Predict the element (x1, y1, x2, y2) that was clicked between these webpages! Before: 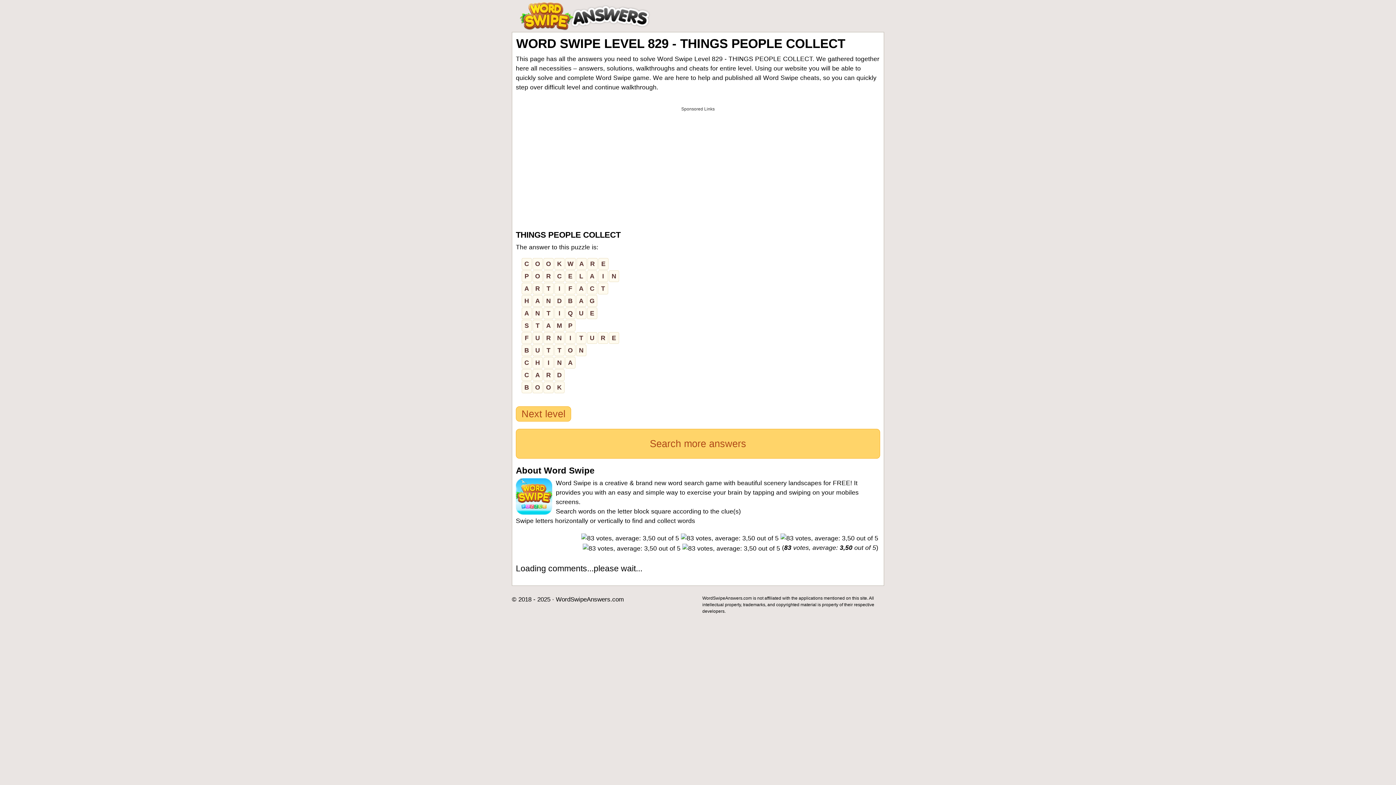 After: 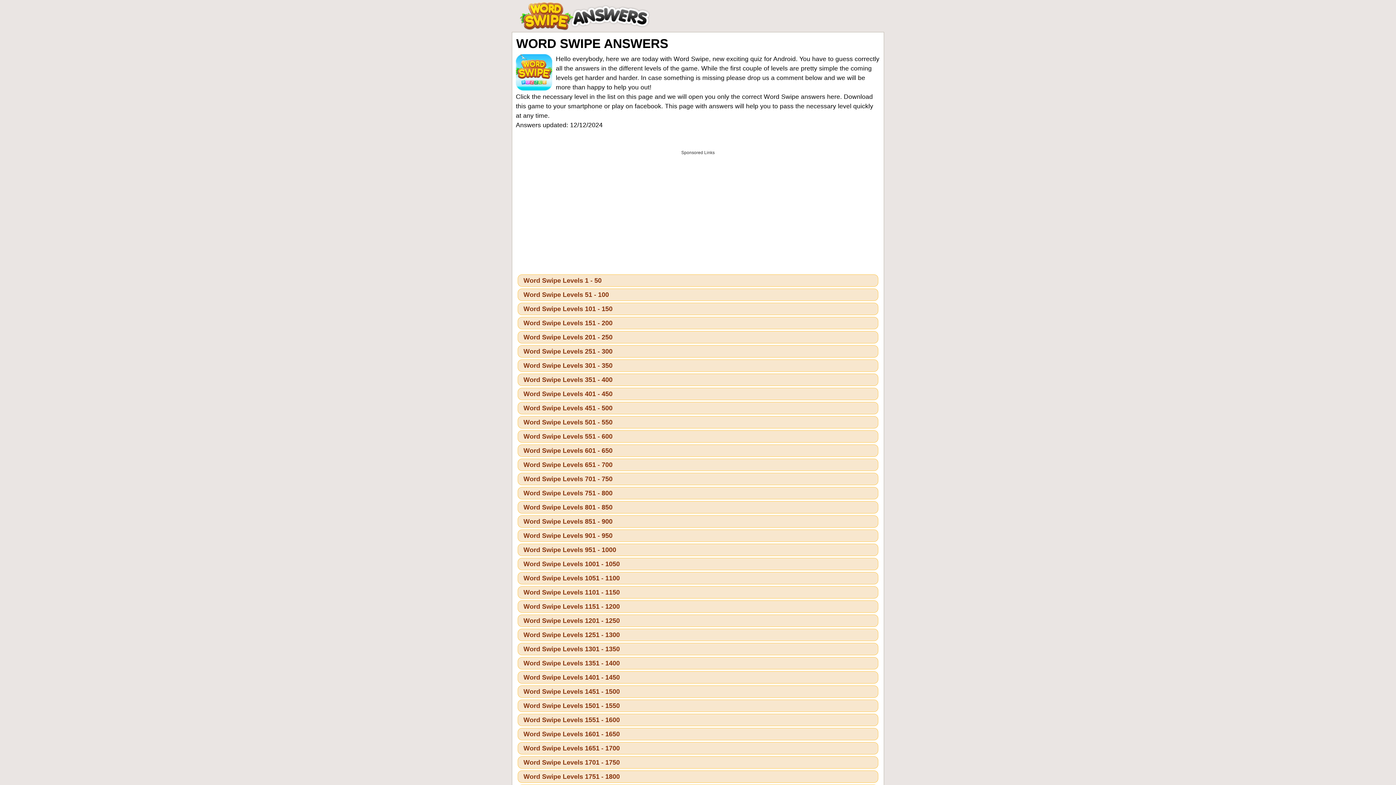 Action: label: Search more answers bbox: (516, 429, 880, 458)